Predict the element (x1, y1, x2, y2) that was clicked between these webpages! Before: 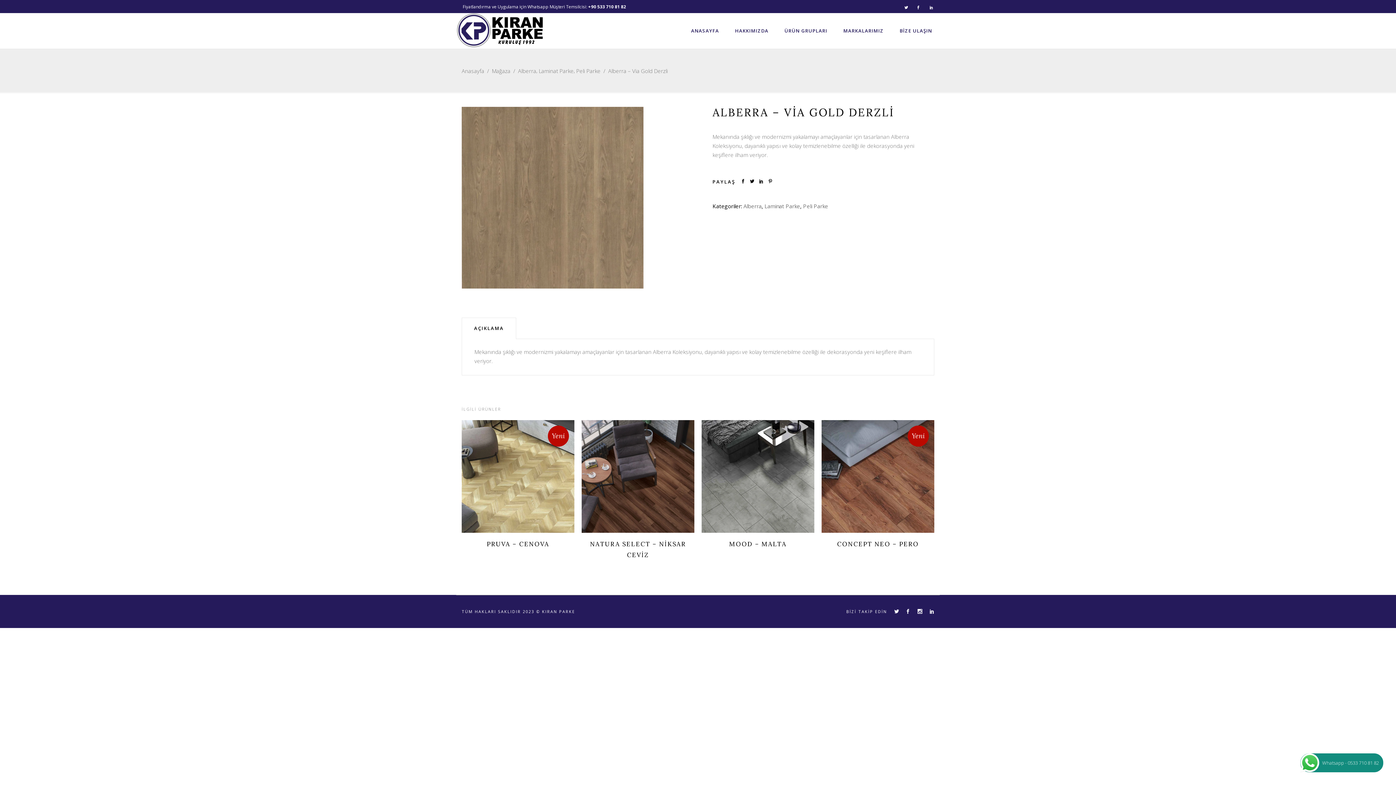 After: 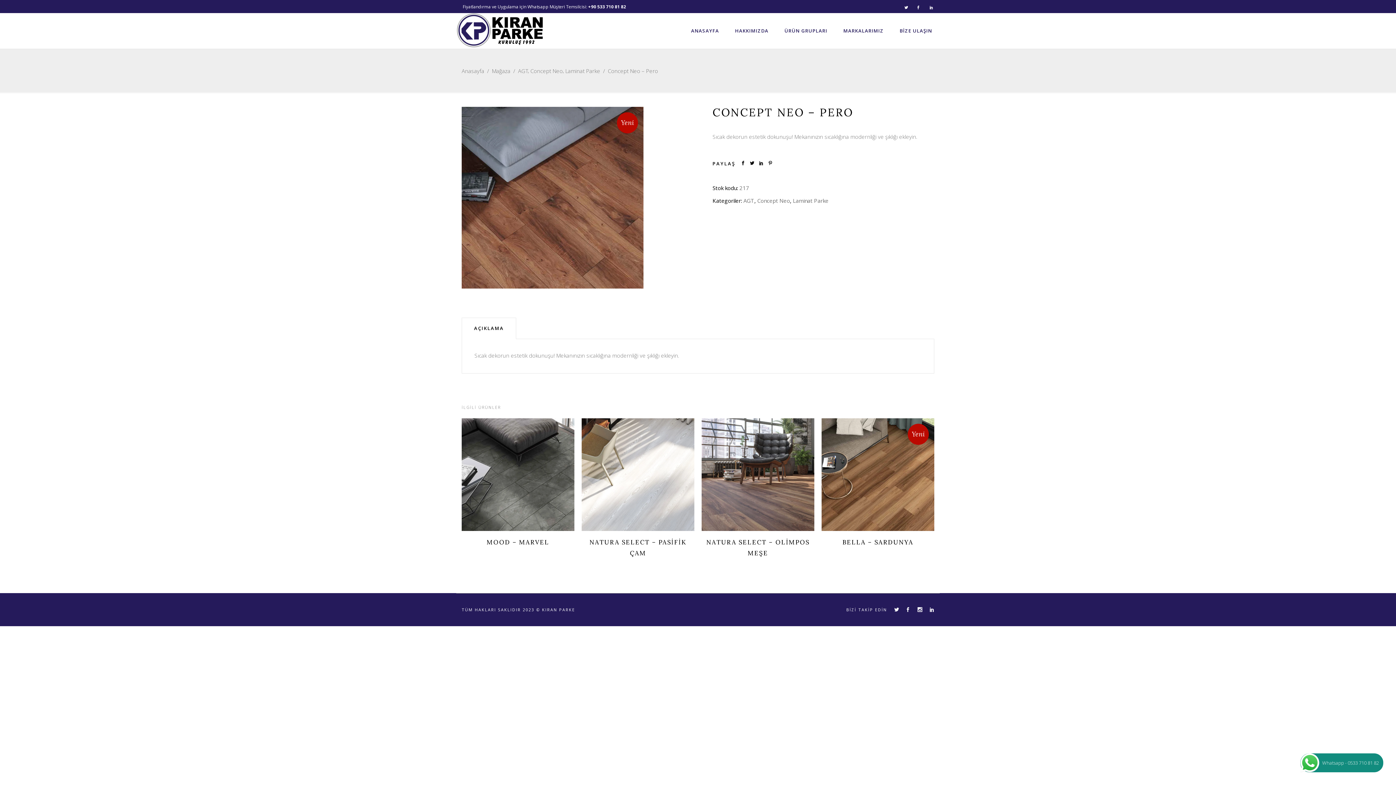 Action: bbox: (837, 540, 919, 548) label: CONCEPT NEO – PERO